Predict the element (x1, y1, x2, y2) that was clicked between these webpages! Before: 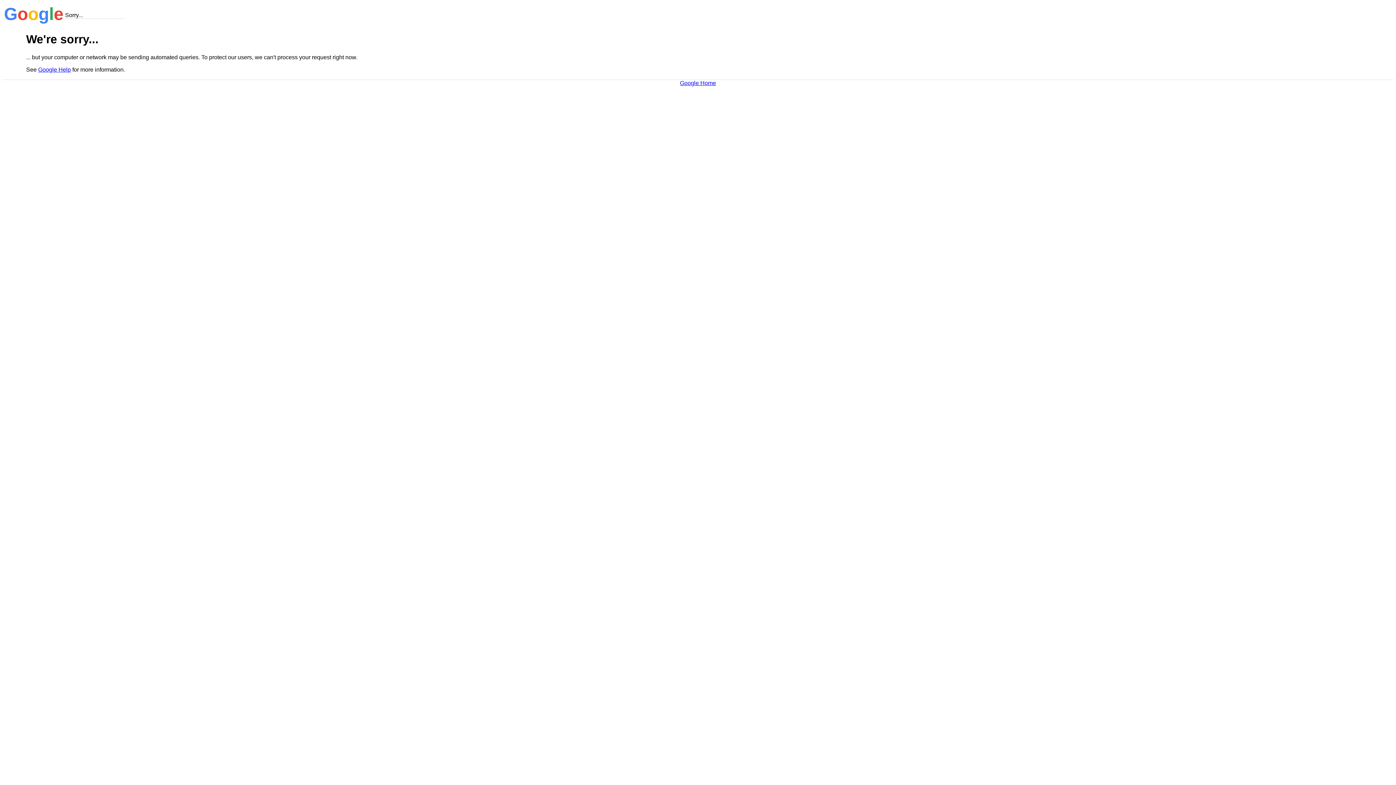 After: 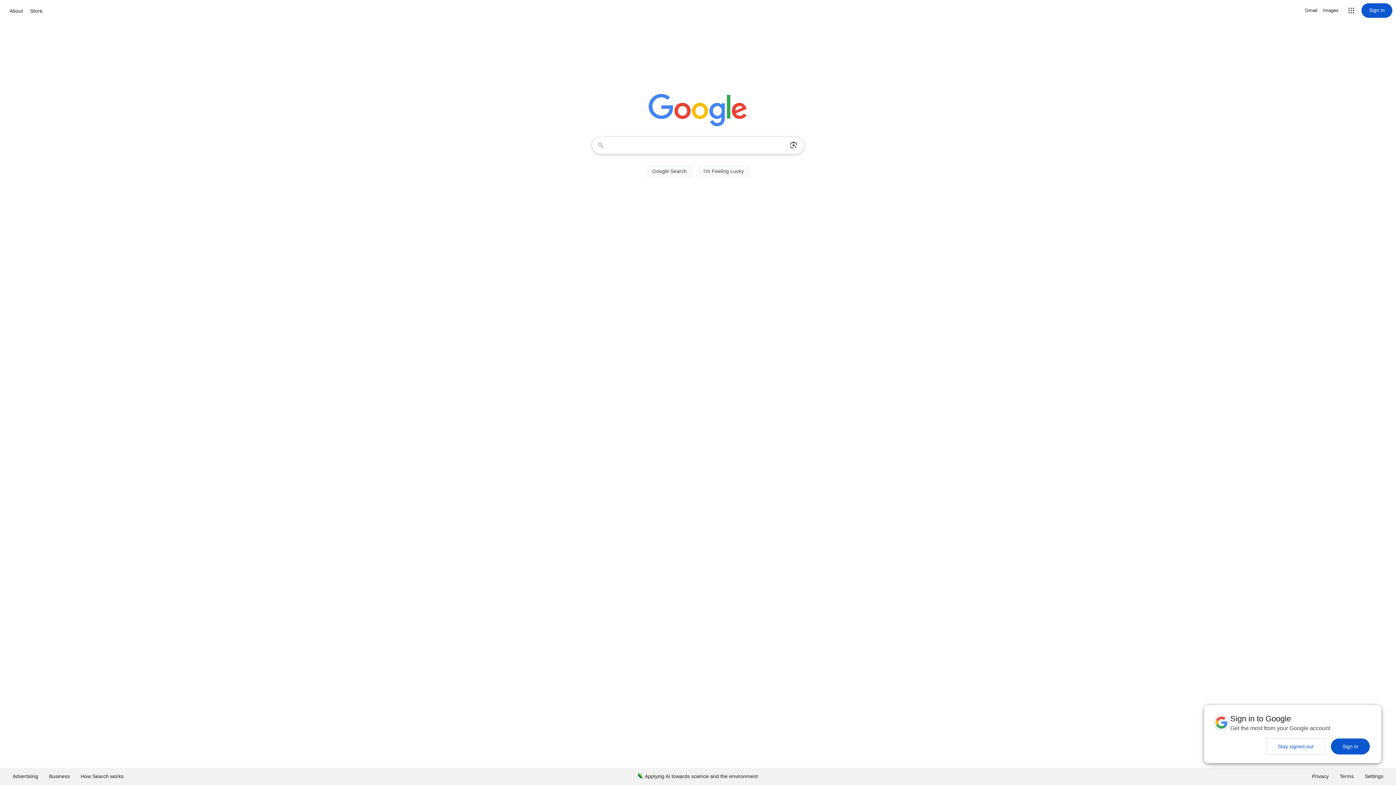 Action: label: Google Home bbox: (680, 79, 716, 86)